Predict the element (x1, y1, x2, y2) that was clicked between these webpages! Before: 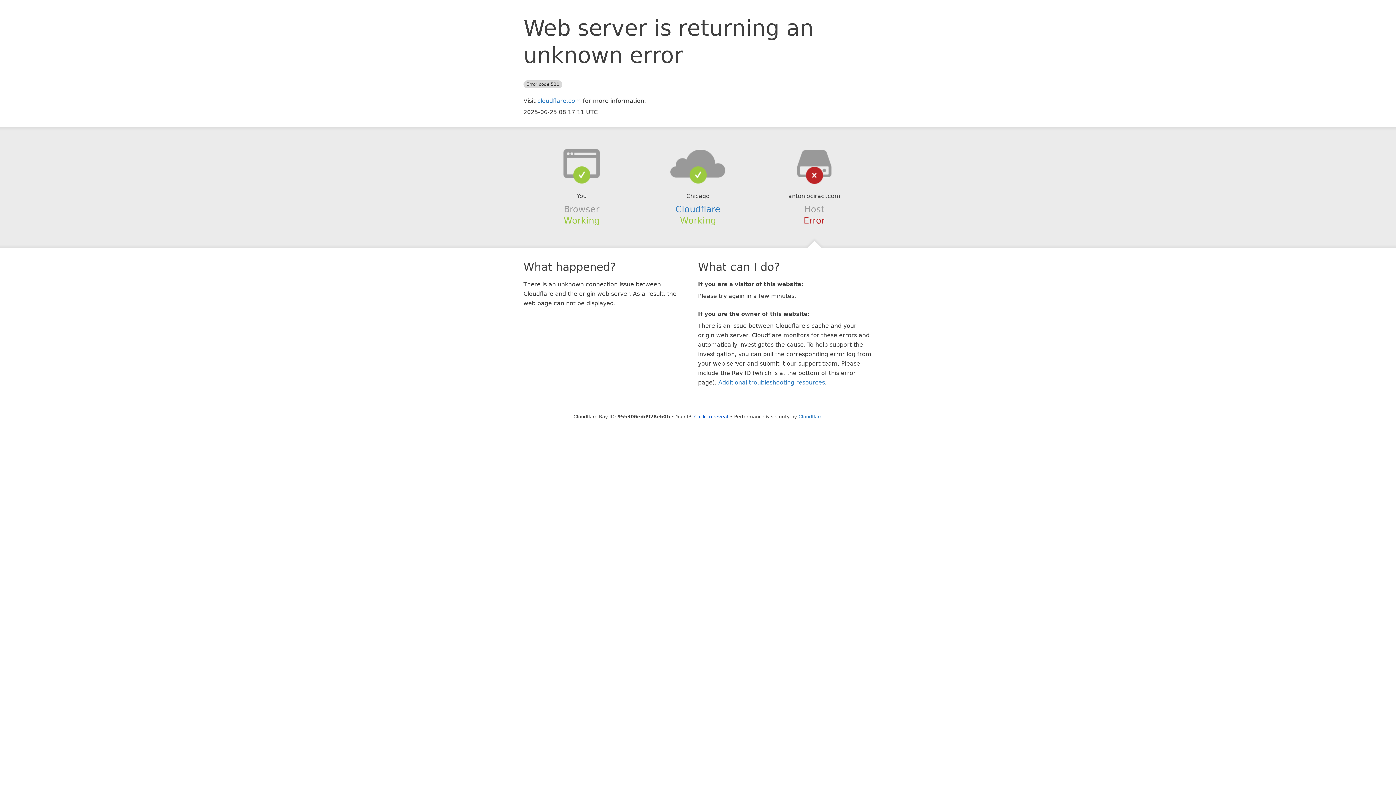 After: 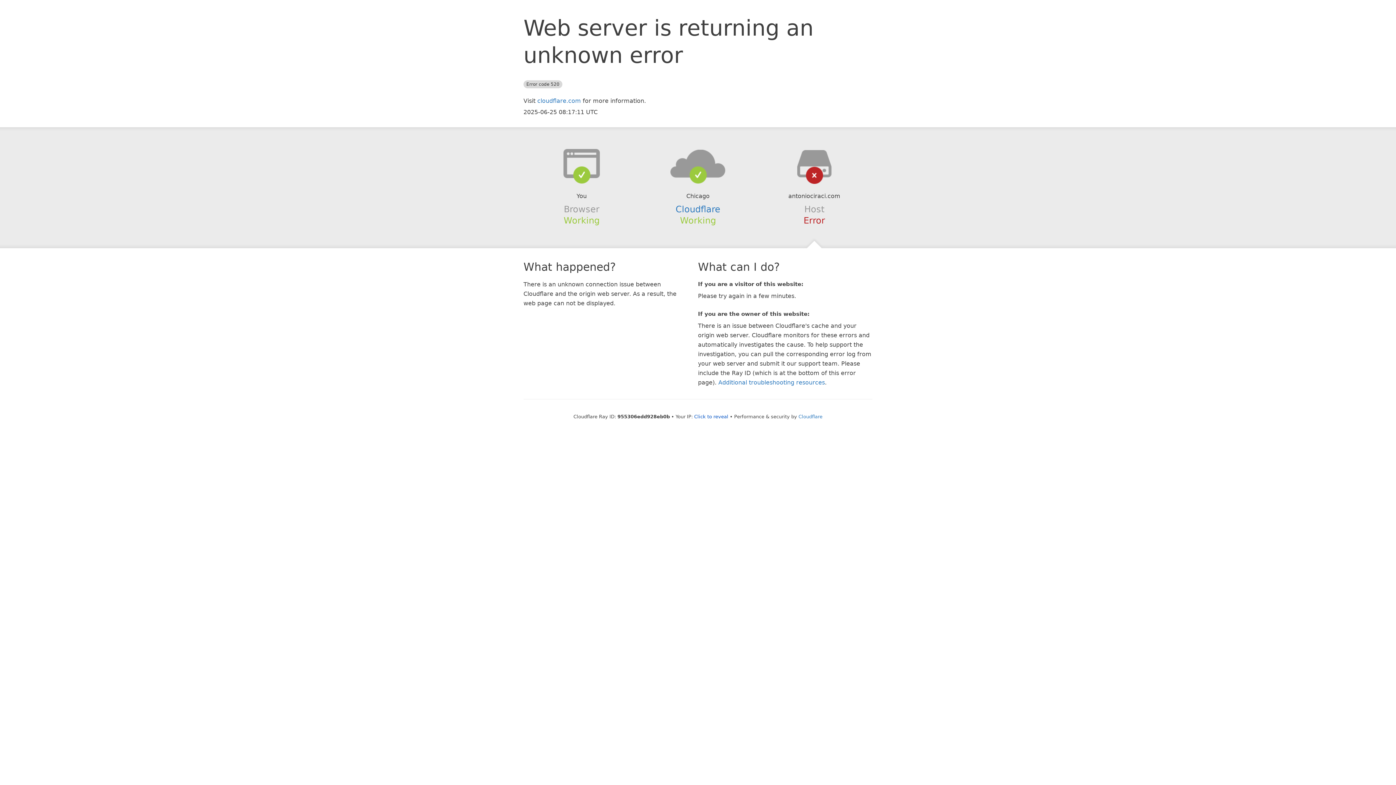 Action: bbox: (639, 148, 756, 178)